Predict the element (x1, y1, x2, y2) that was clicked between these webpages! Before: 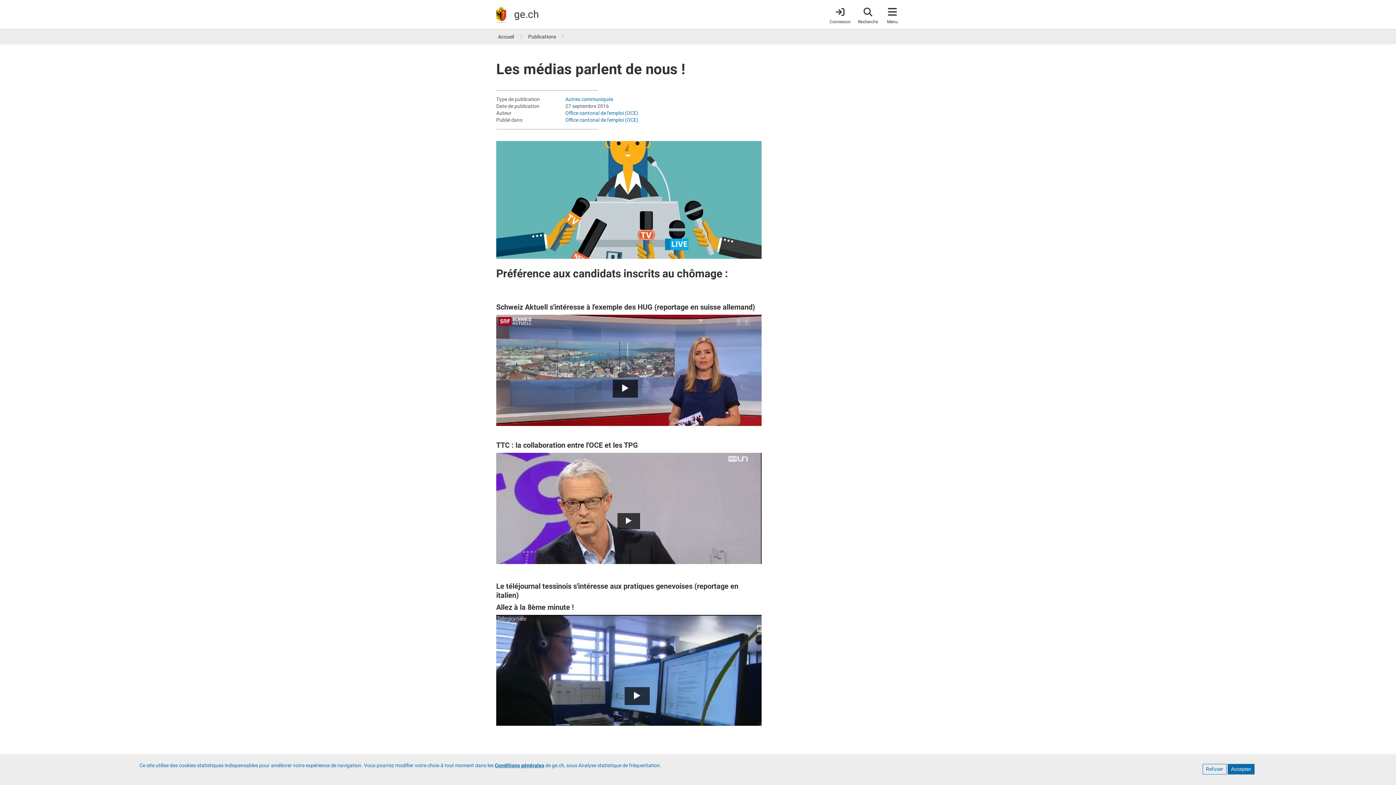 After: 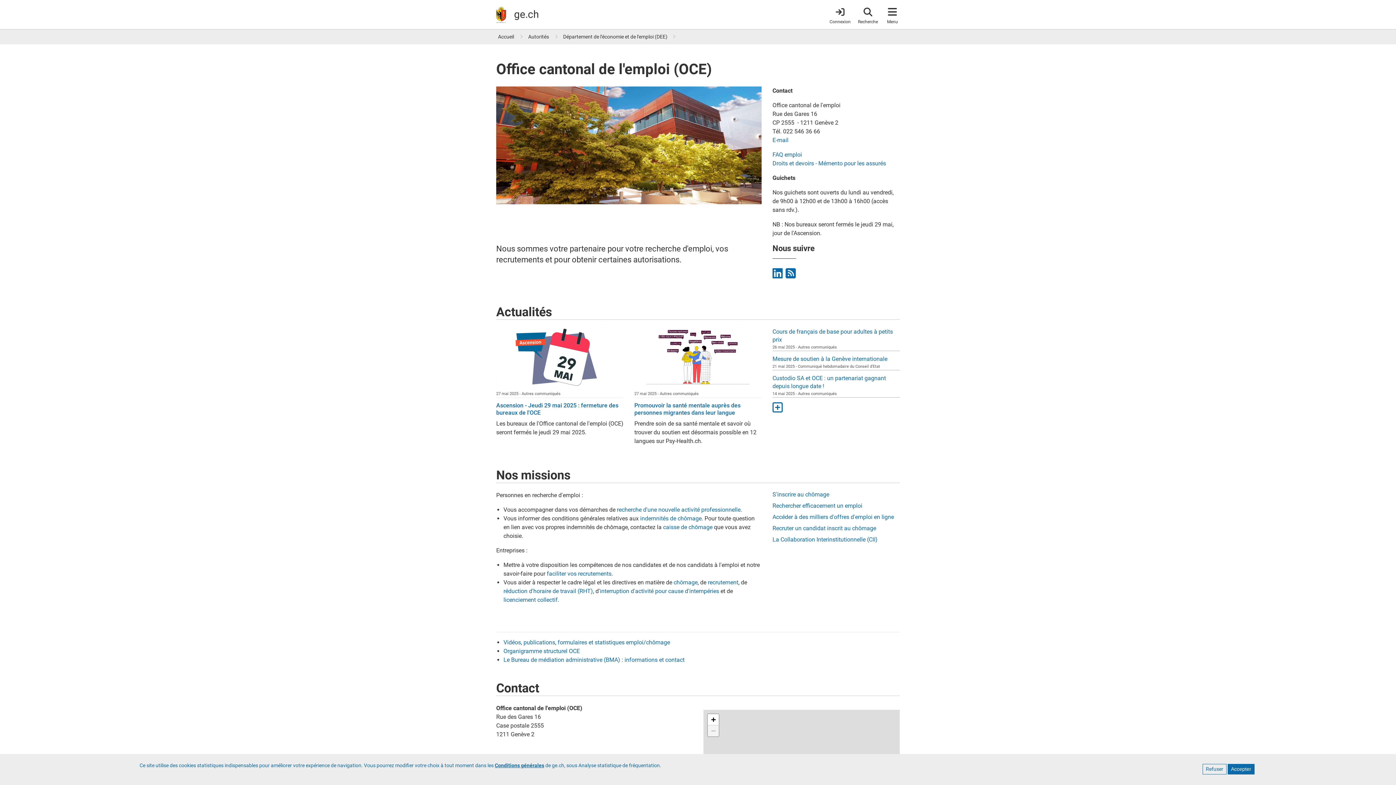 Action: bbox: (565, 117, 638, 122) label: Office cantonal de l'emploi (OCE)